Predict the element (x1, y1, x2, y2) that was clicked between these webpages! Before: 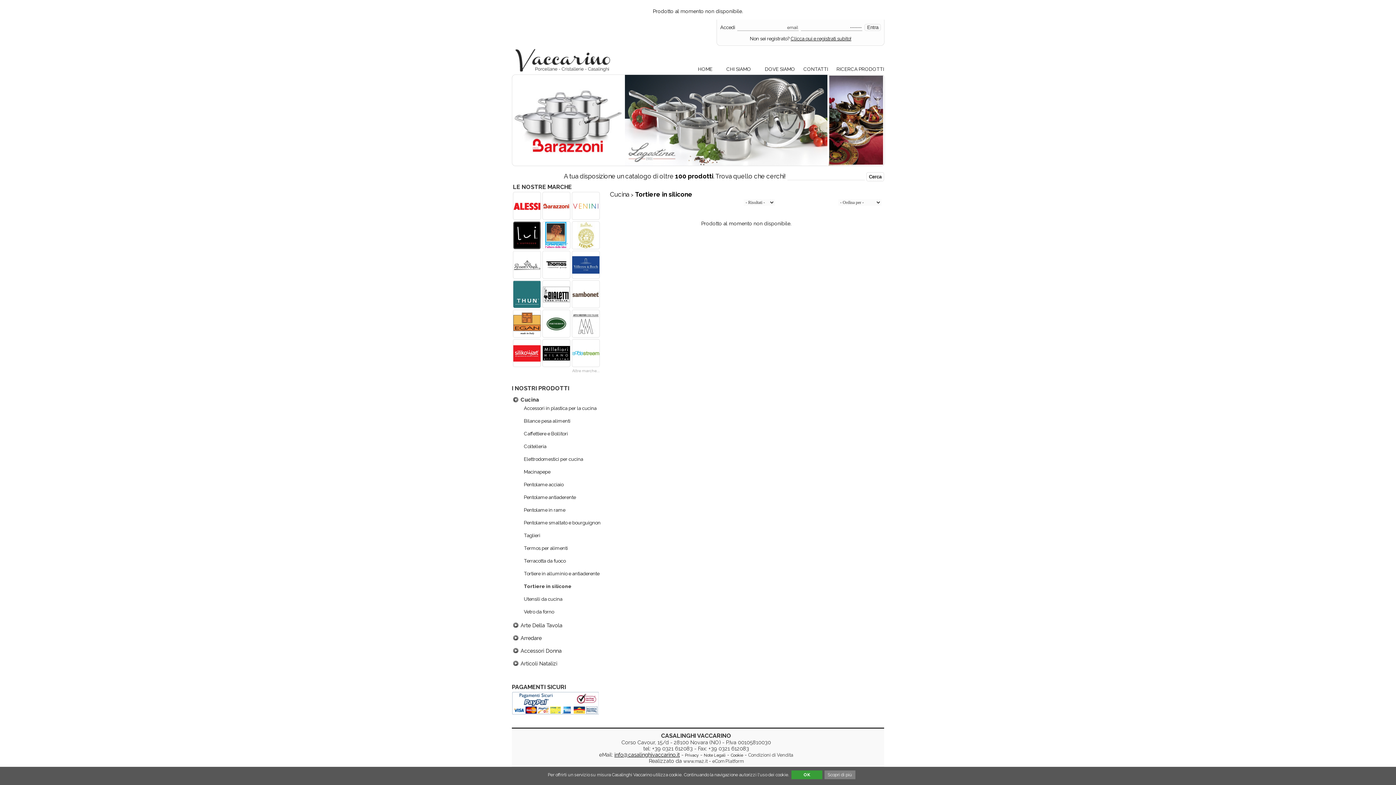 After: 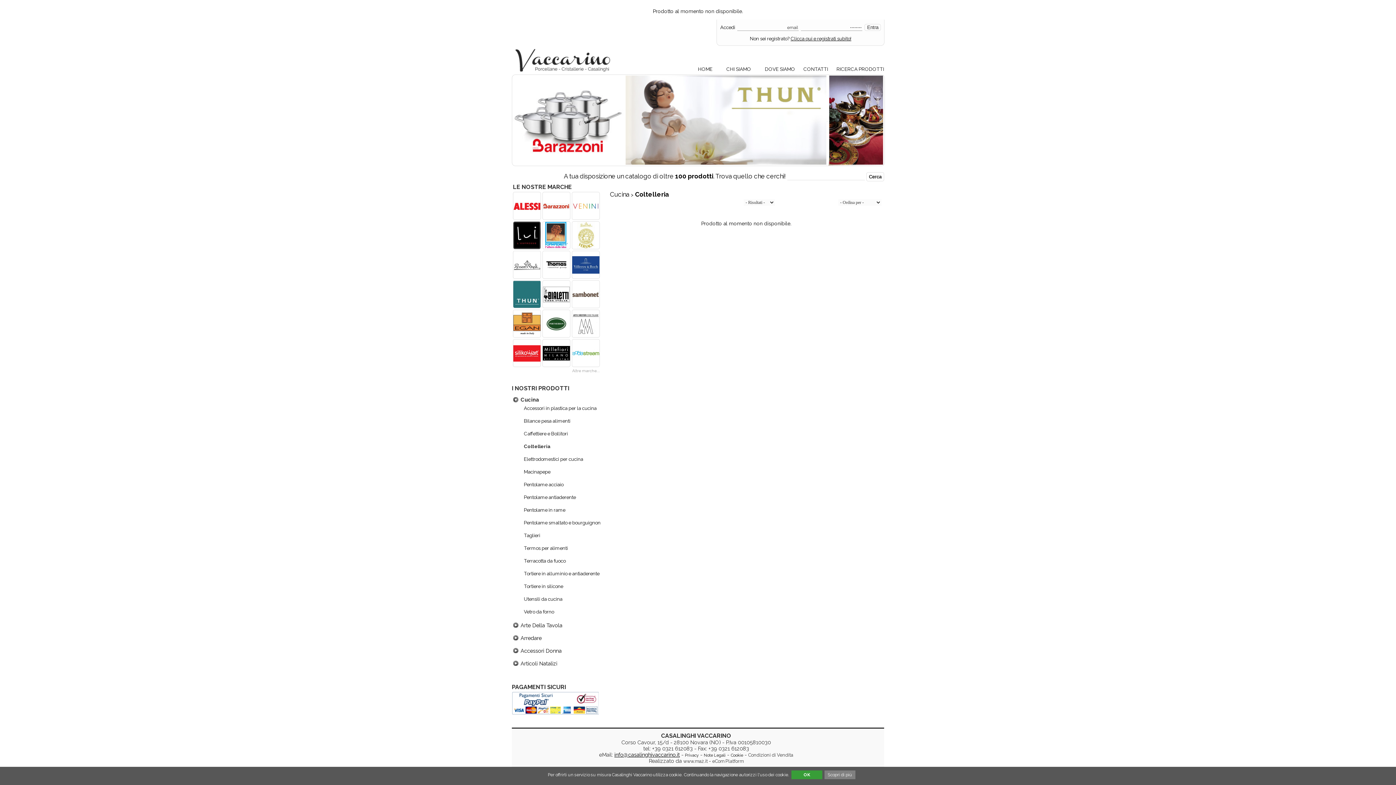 Action: label: Coltelleria bbox: (522, 442, 601, 455)